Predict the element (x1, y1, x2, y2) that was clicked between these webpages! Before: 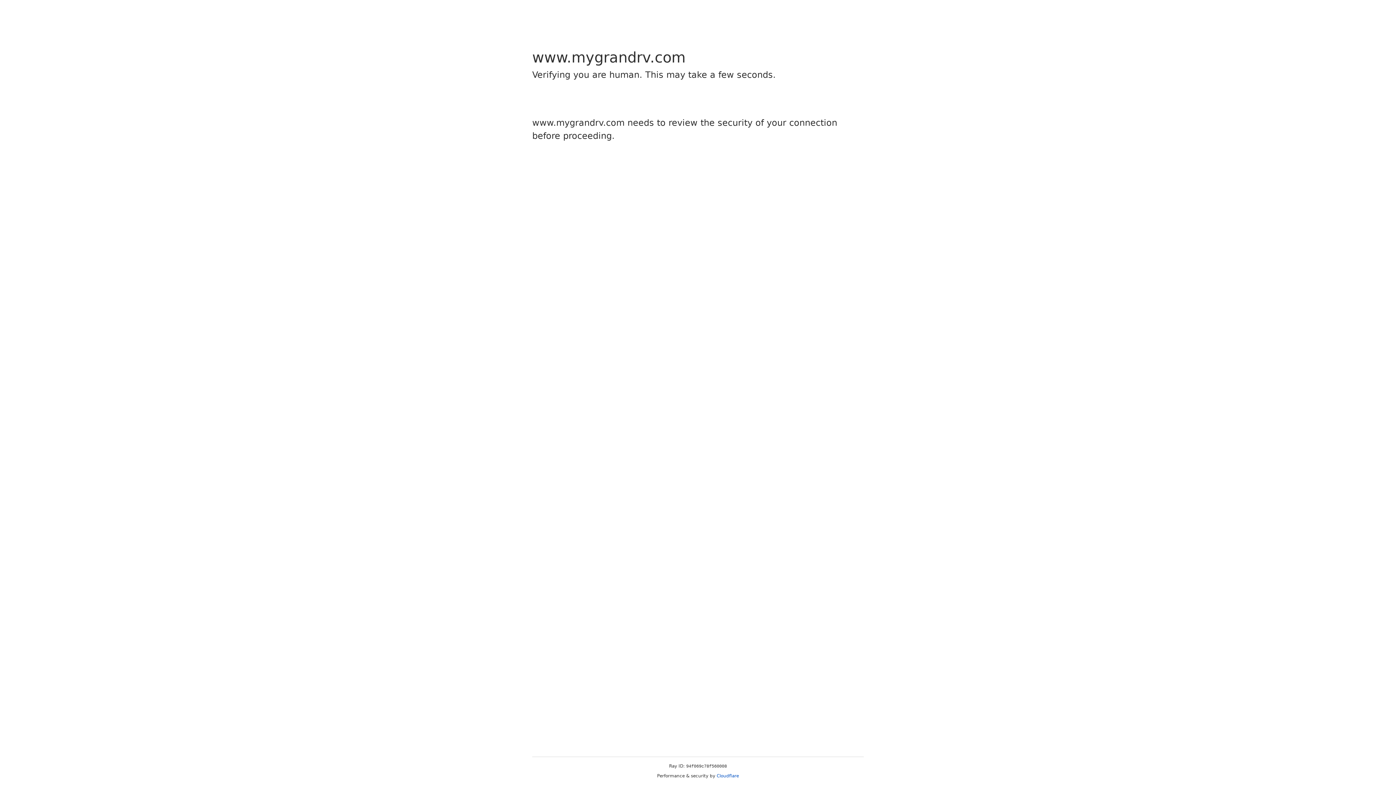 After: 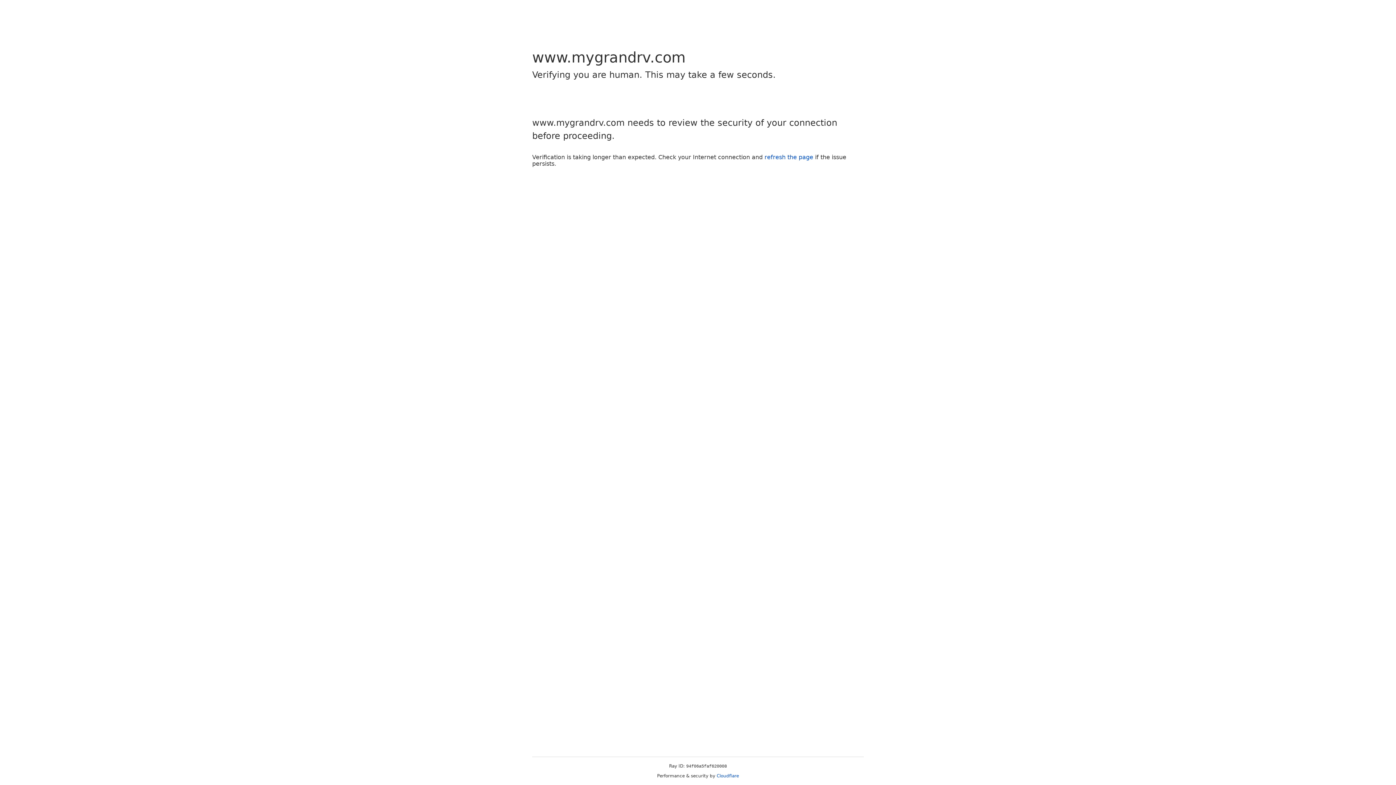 Action: label: Cloudflare bbox: (716, 773, 739, 778)